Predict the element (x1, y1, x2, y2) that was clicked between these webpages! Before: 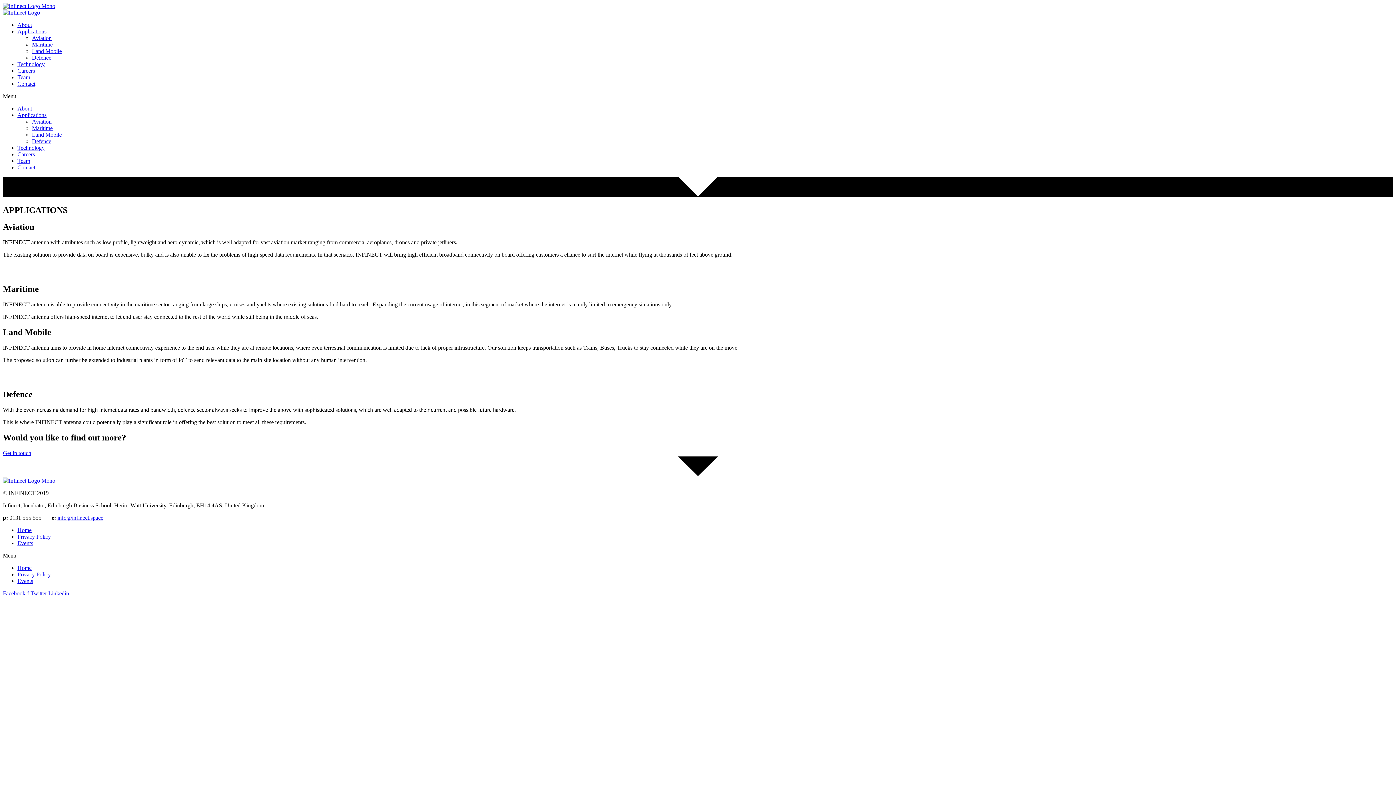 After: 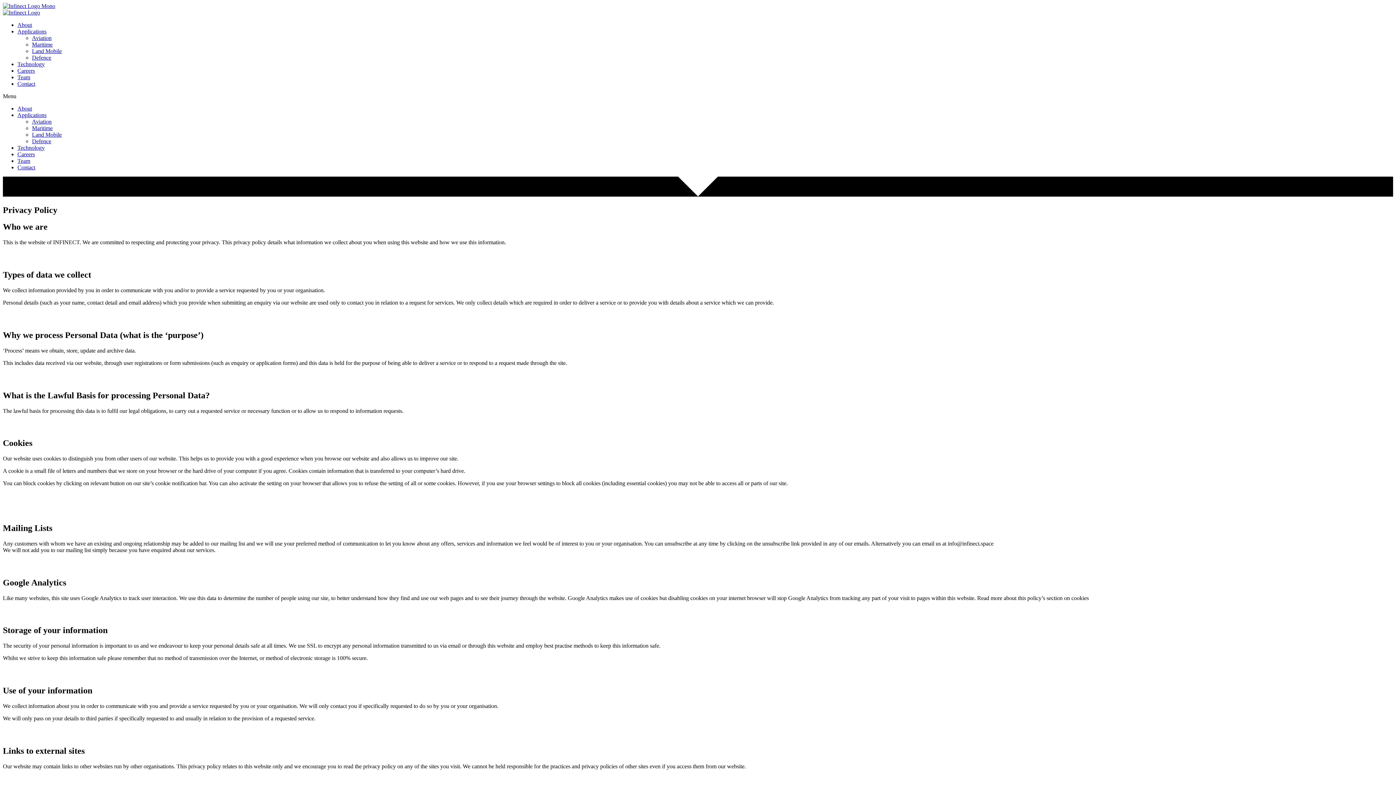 Action: bbox: (17, 571, 50, 577) label: Privacy Policy